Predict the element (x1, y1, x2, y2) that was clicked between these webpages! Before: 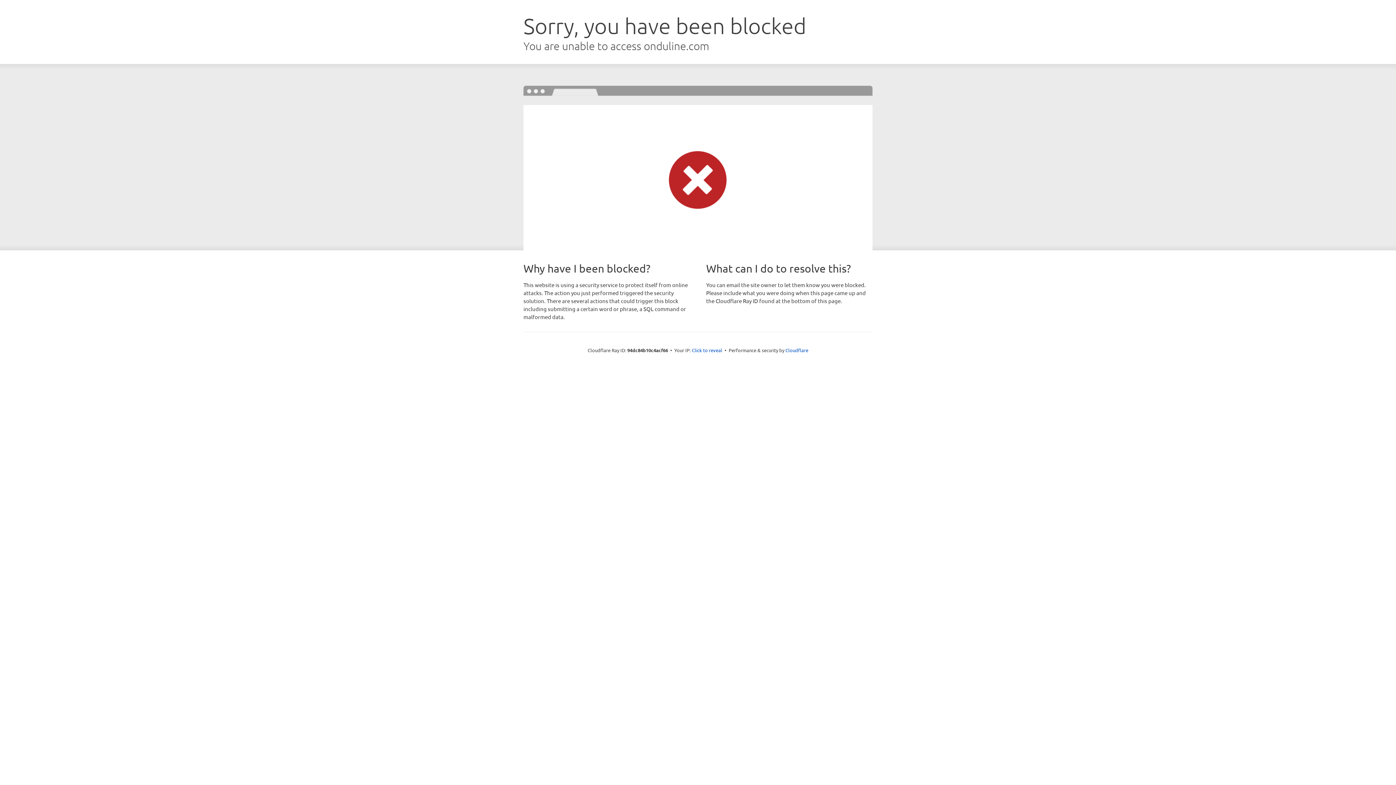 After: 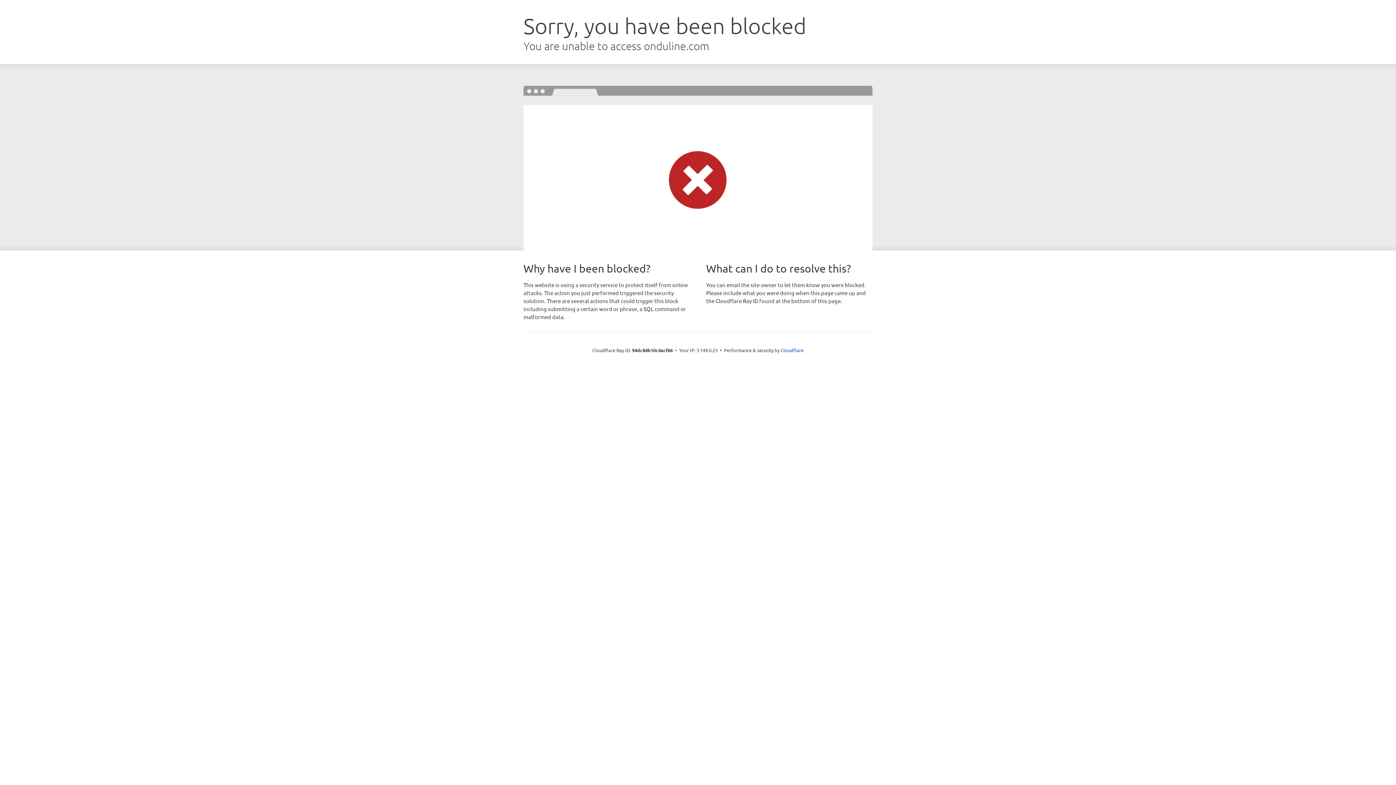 Action: label: Click to reveal bbox: (692, 346, 722, 353)